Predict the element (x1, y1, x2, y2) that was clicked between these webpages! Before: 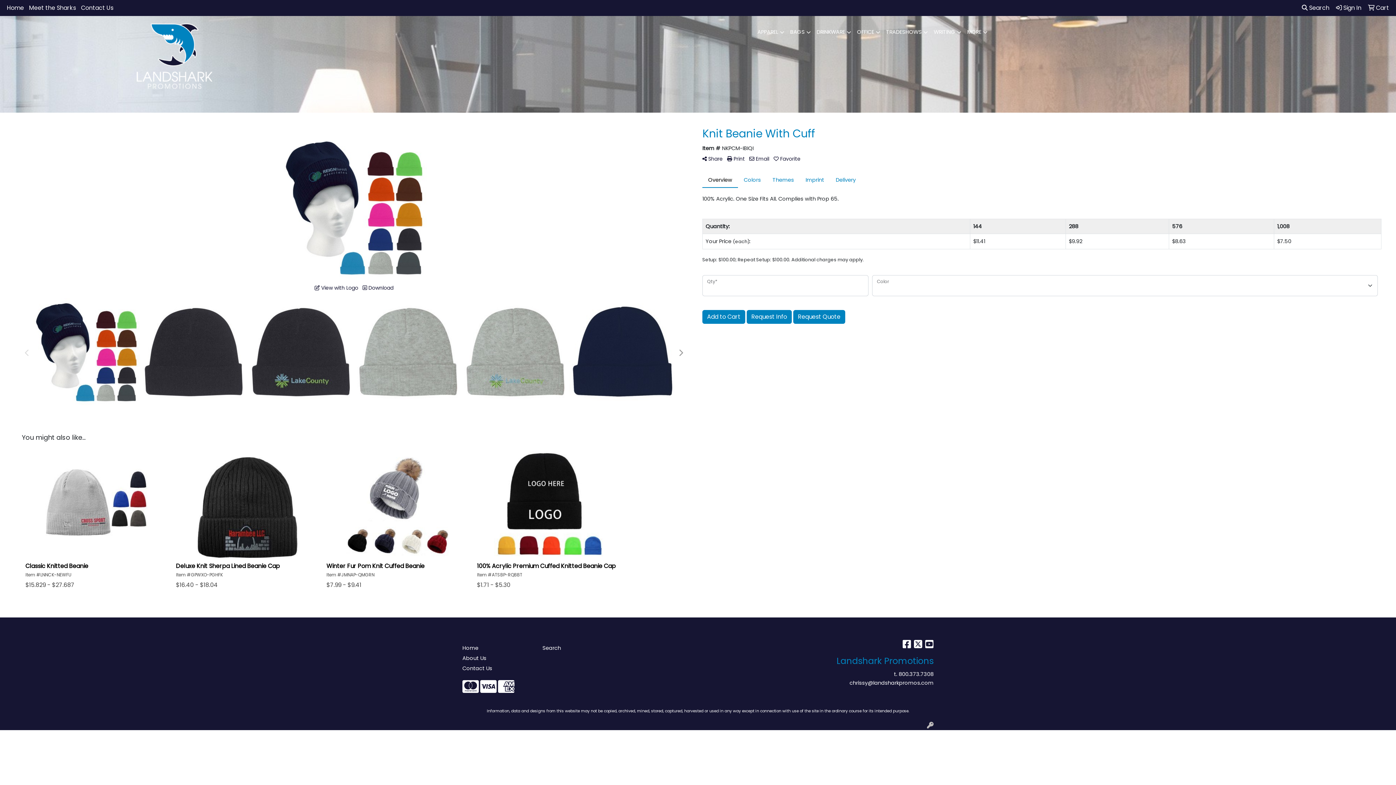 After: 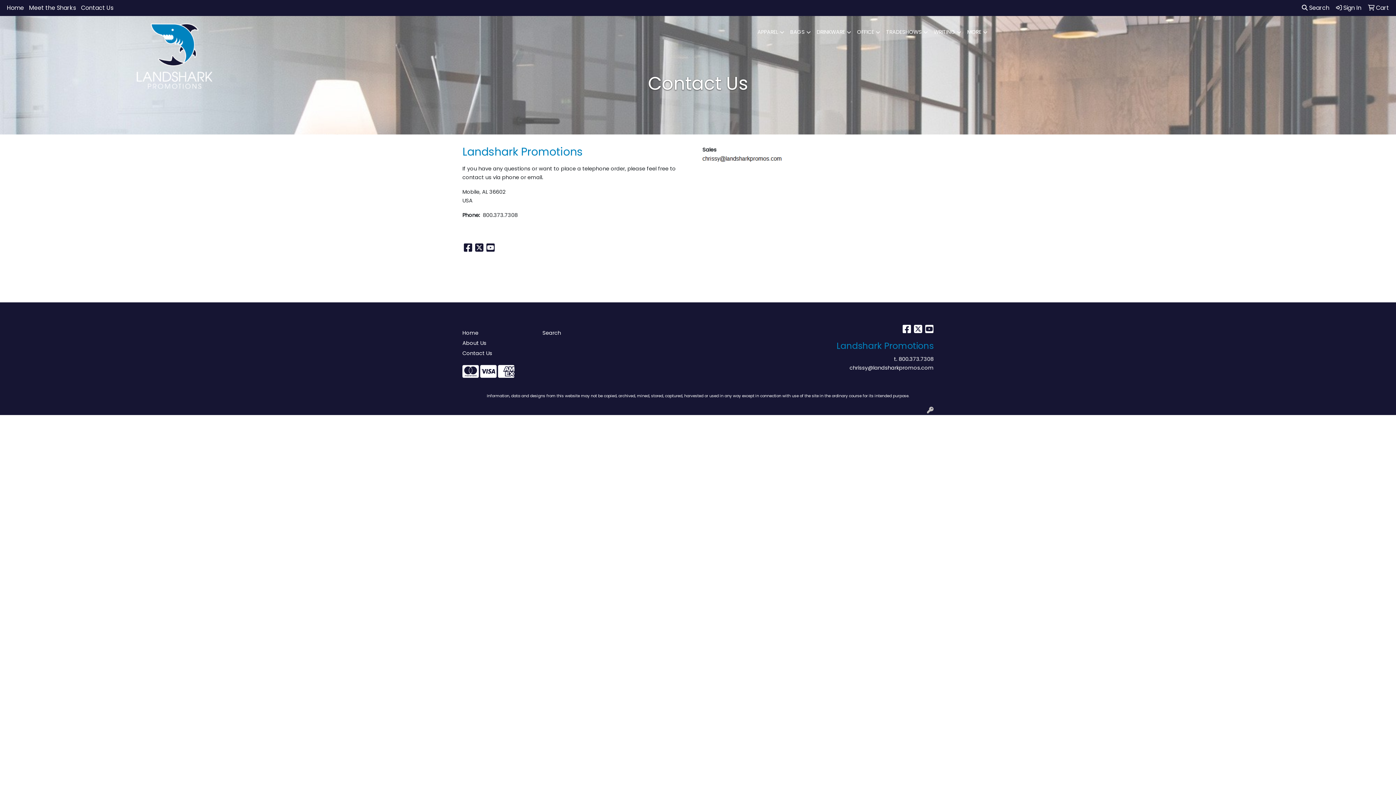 Action: bbox: (462, 663, 533, 673) label: Contact Us